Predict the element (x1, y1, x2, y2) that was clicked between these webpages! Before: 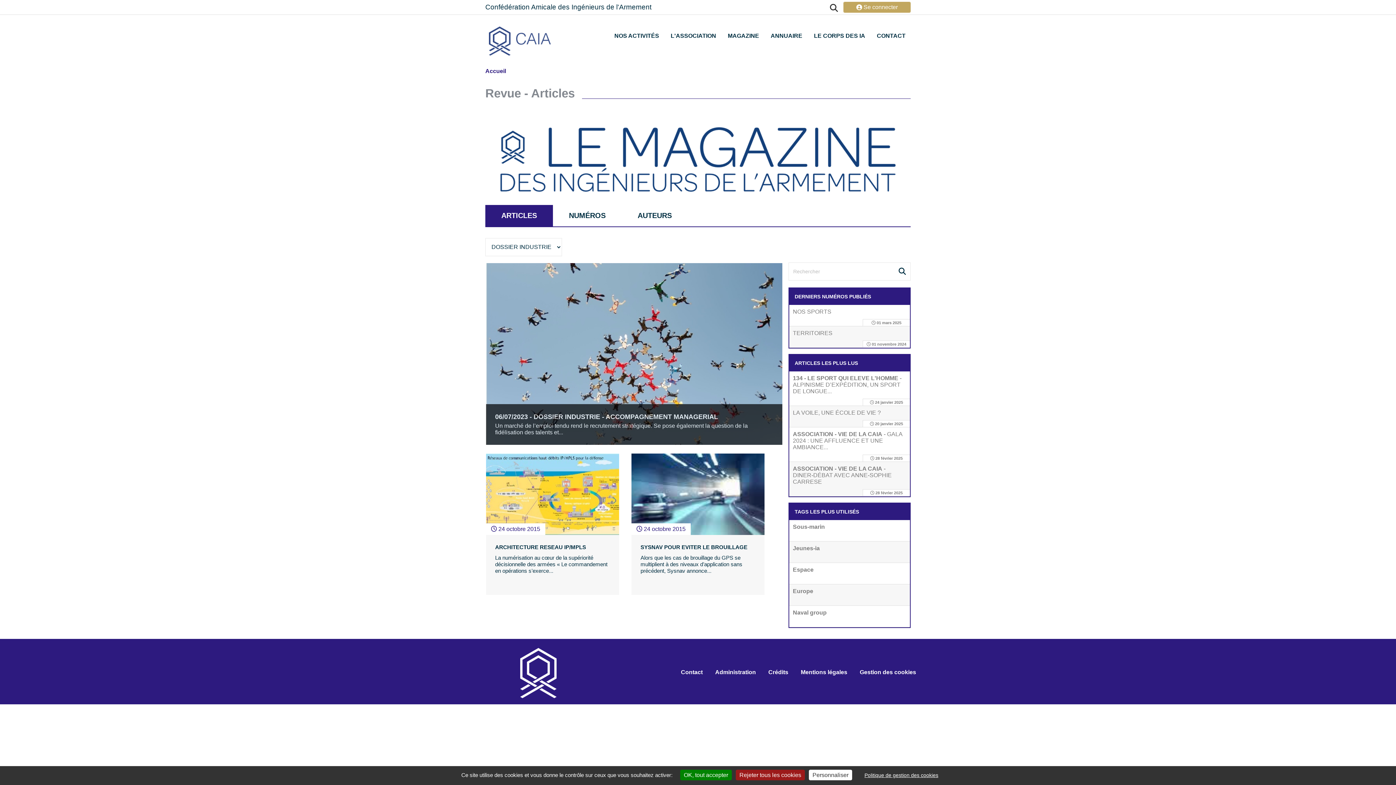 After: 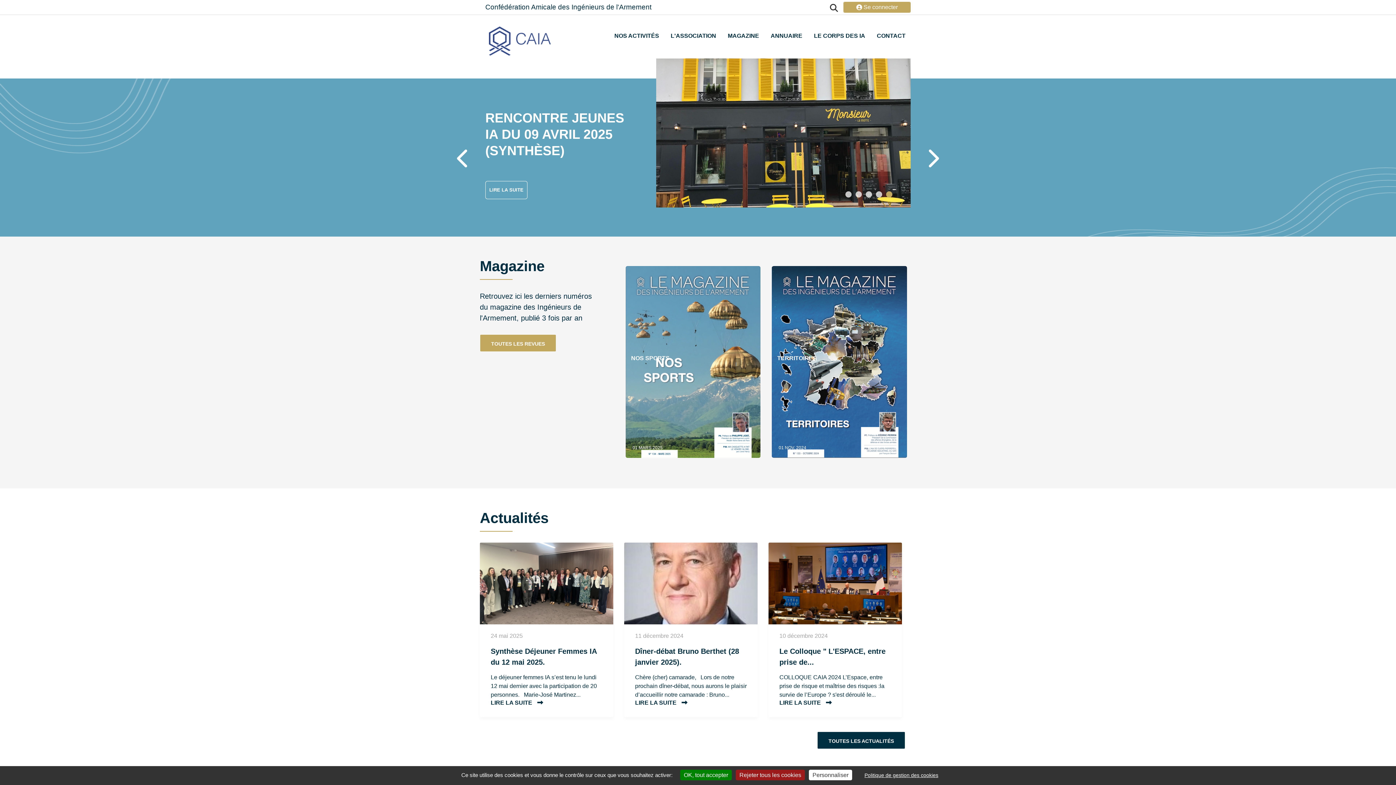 Action: bbox: (485, 68, 506, 74) label: Accueil